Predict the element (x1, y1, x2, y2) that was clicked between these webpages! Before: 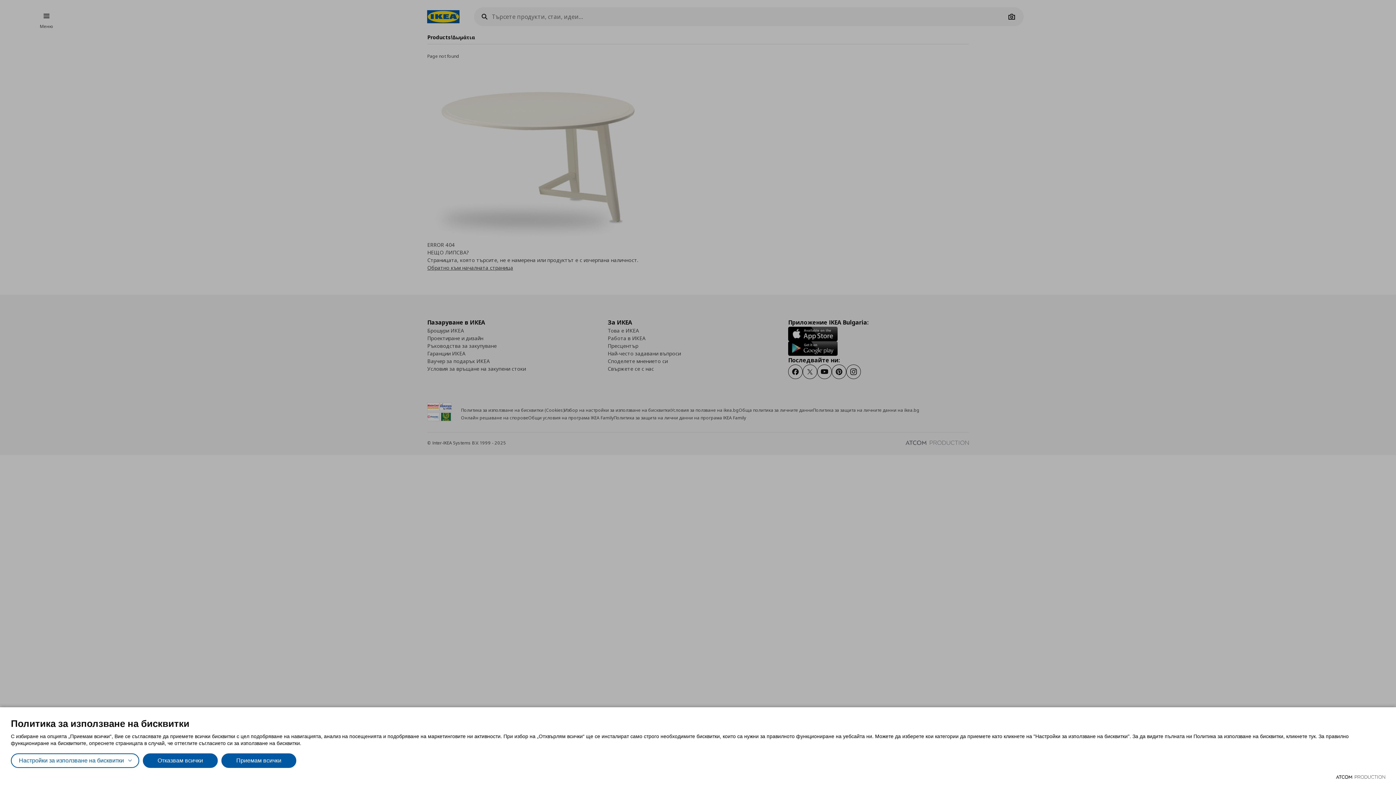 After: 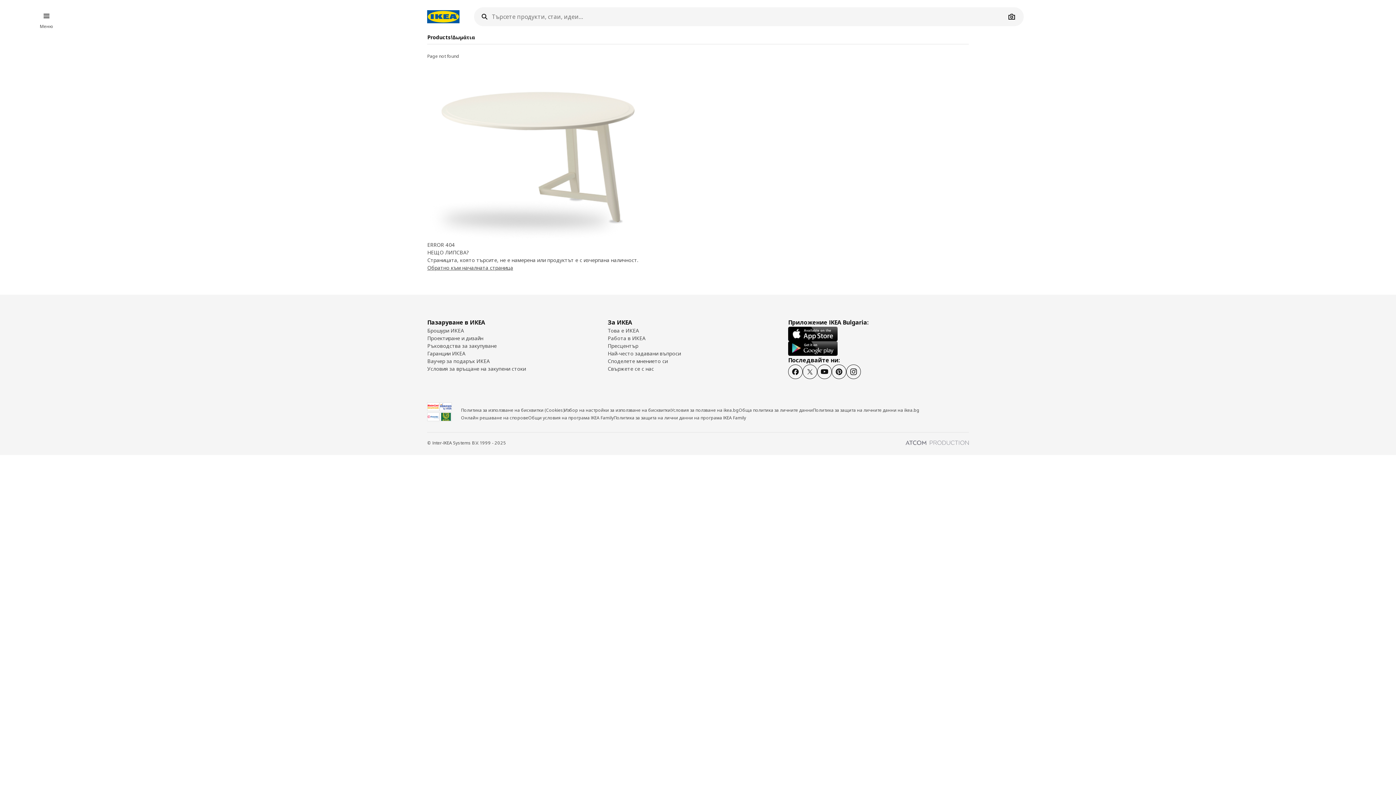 Action: label: Приемам всички bbox: (221, 753, 296, 768)